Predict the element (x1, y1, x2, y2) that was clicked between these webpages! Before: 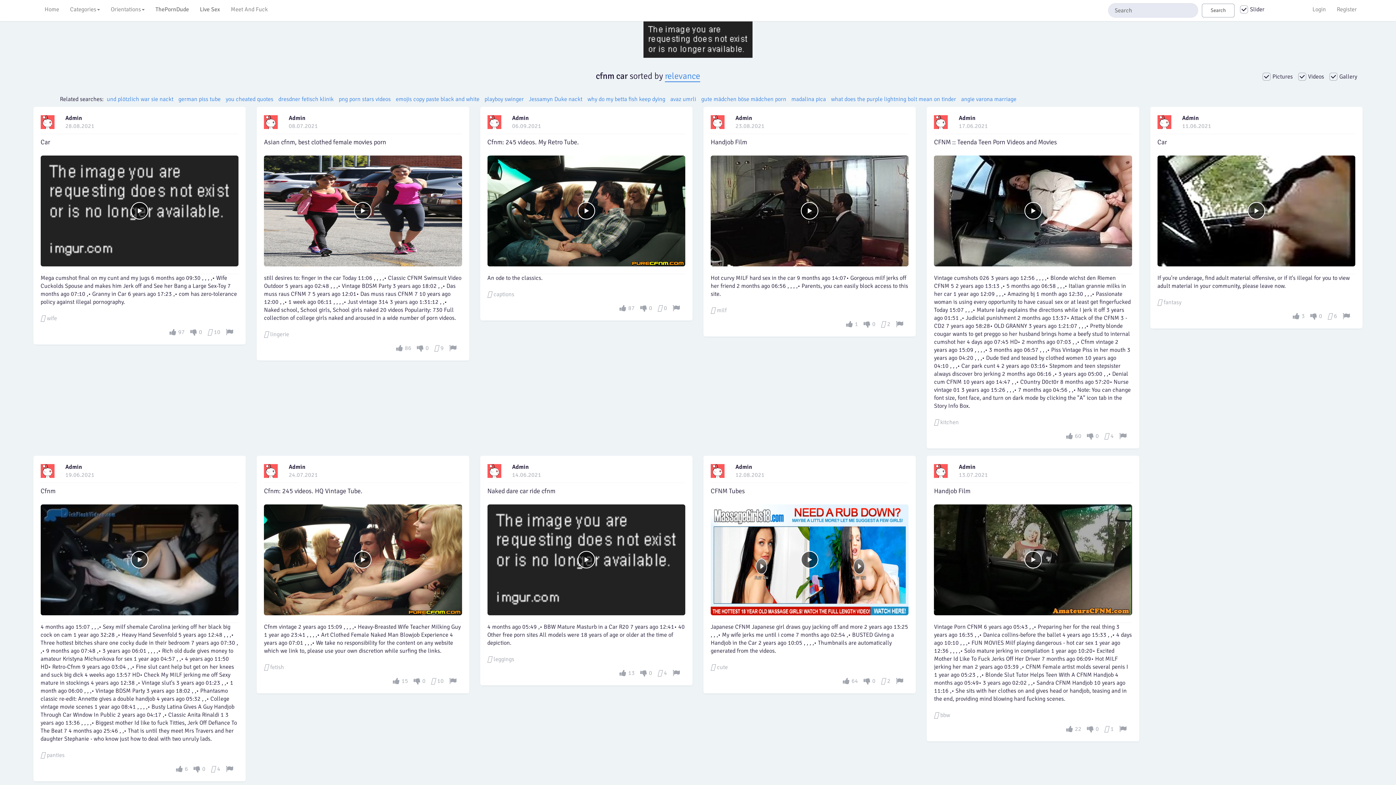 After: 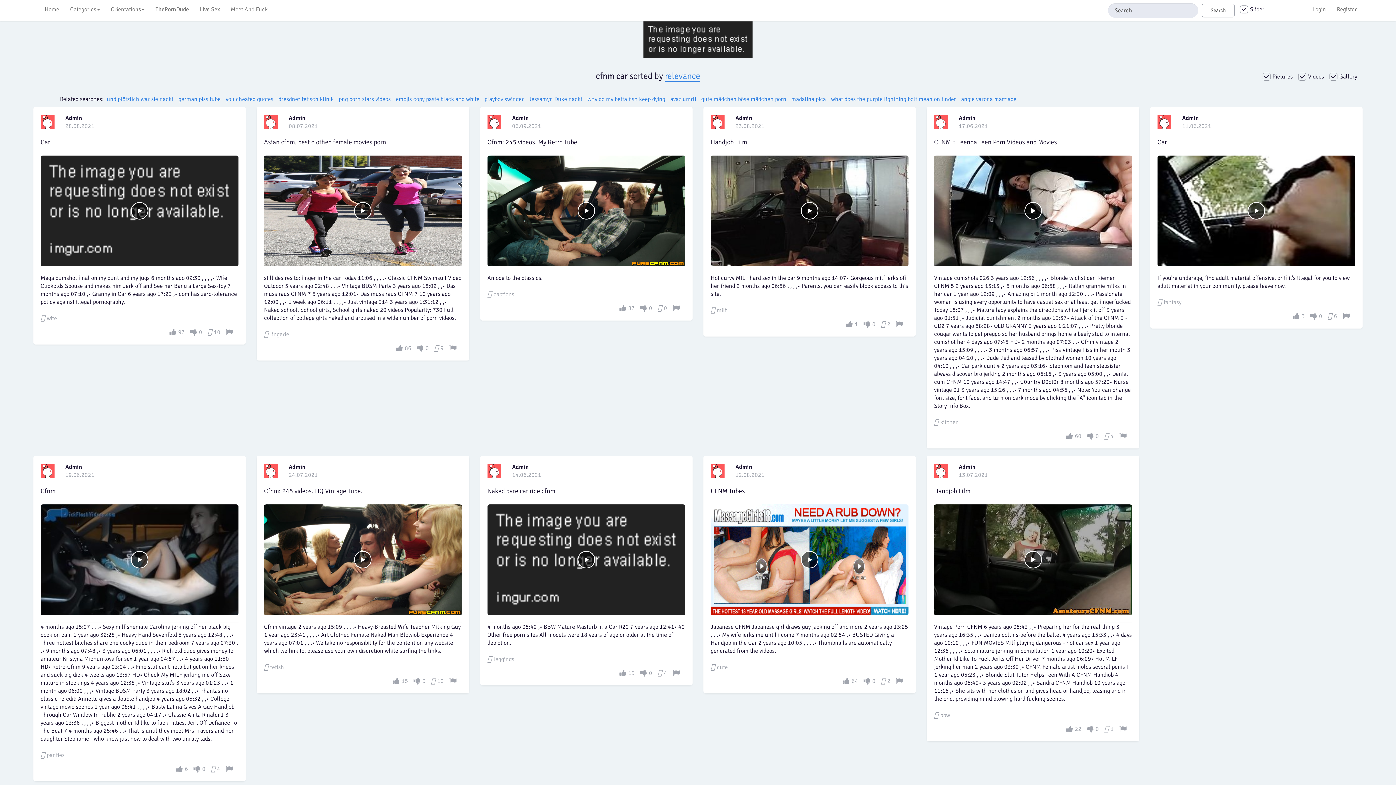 Action: bbox: (643, 44, 752, 52)